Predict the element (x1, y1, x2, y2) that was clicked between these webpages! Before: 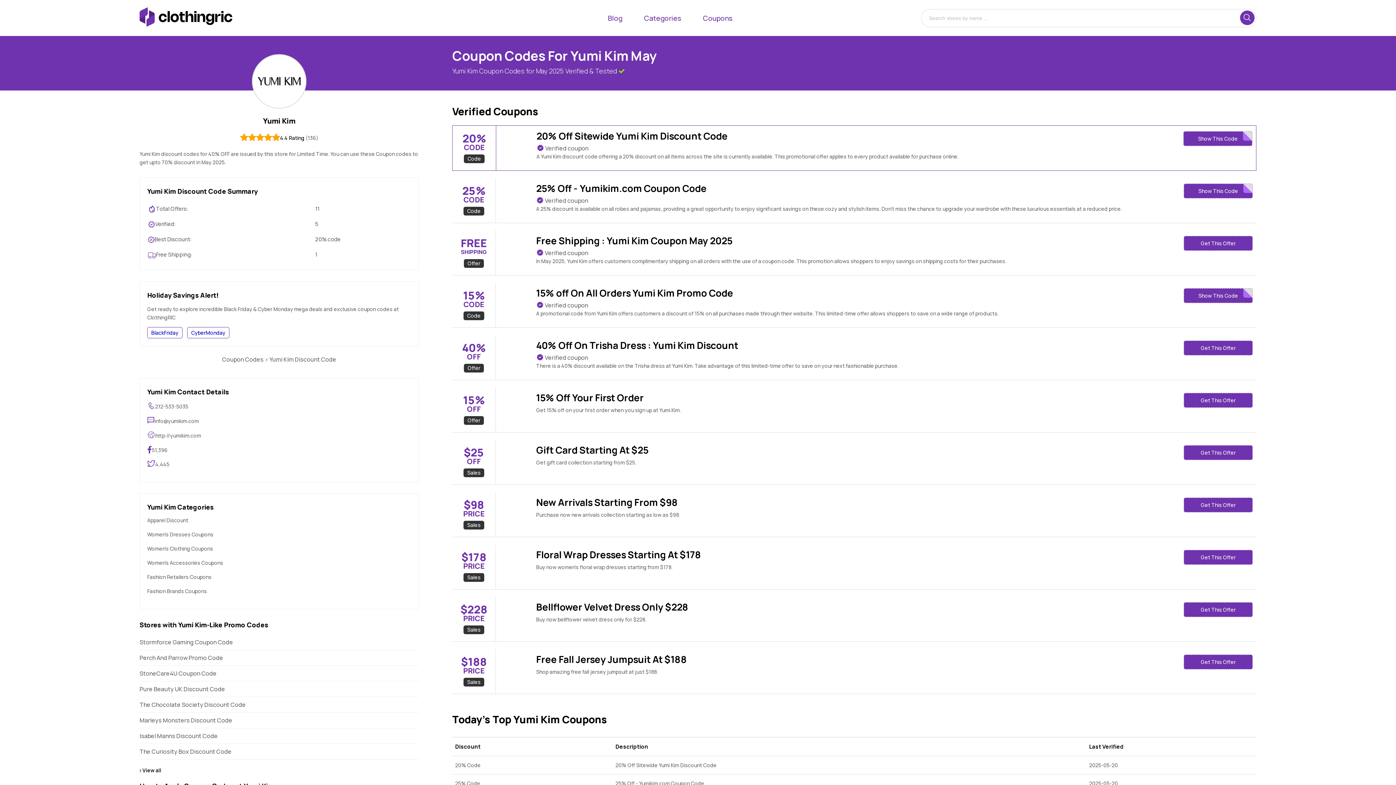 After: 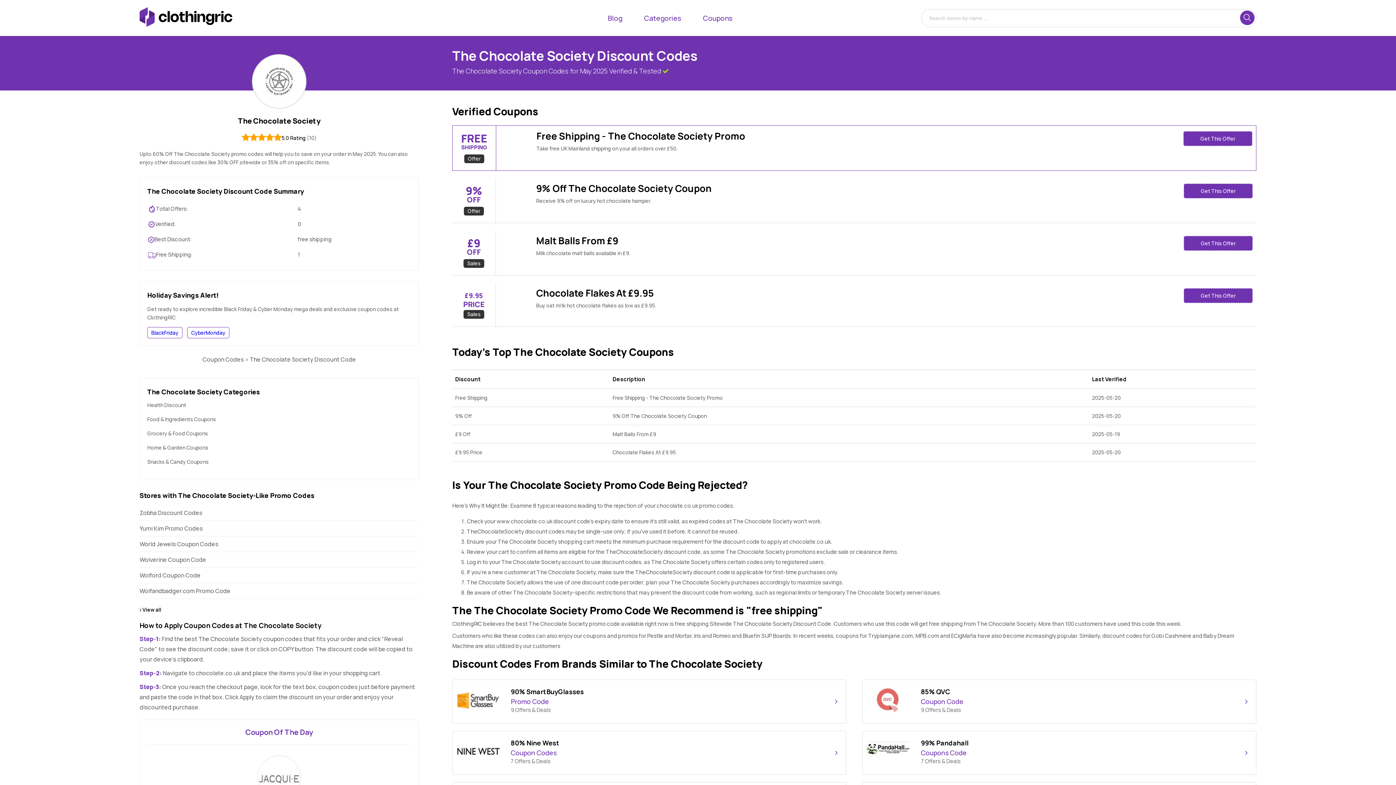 Action: label: The Chocolate Society Discount Code bbox: (139, 697, 418, 713)